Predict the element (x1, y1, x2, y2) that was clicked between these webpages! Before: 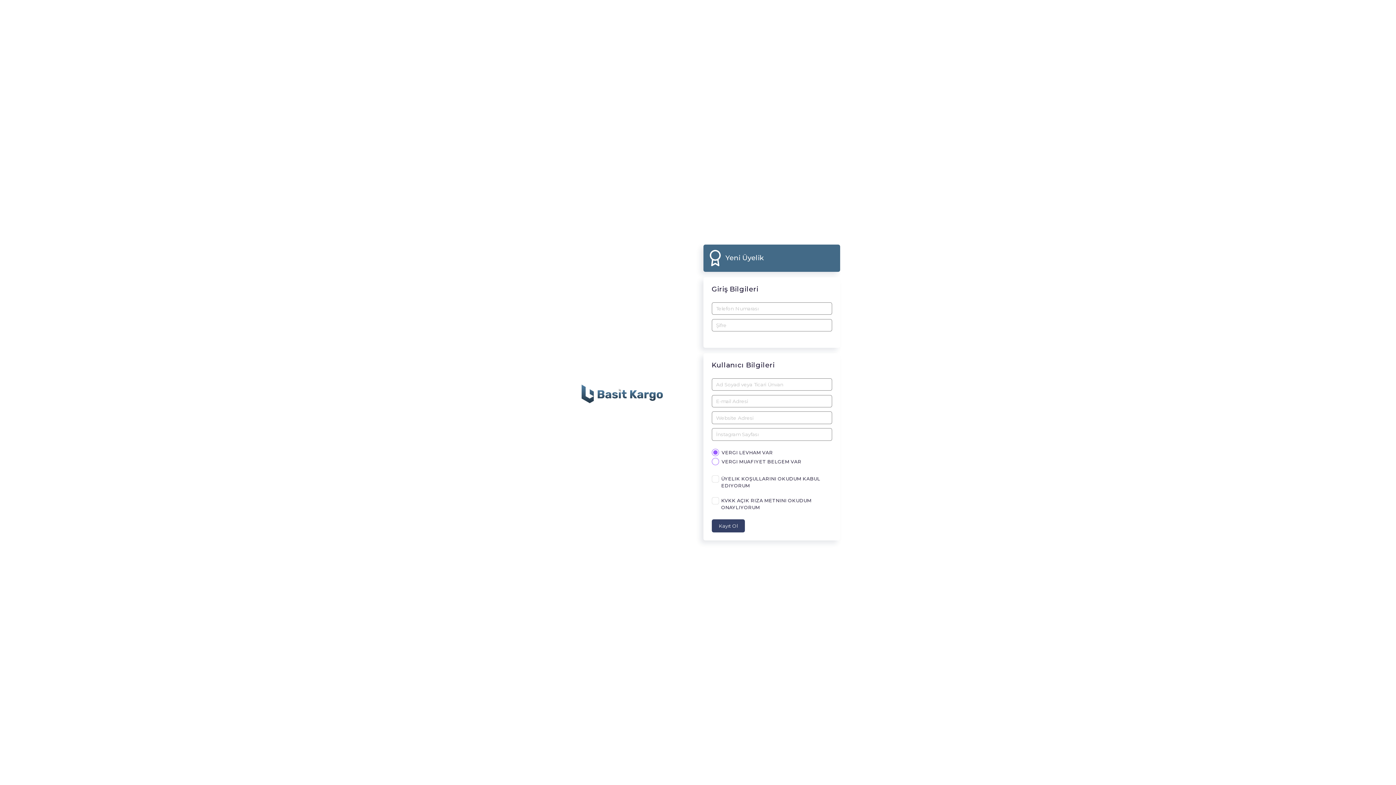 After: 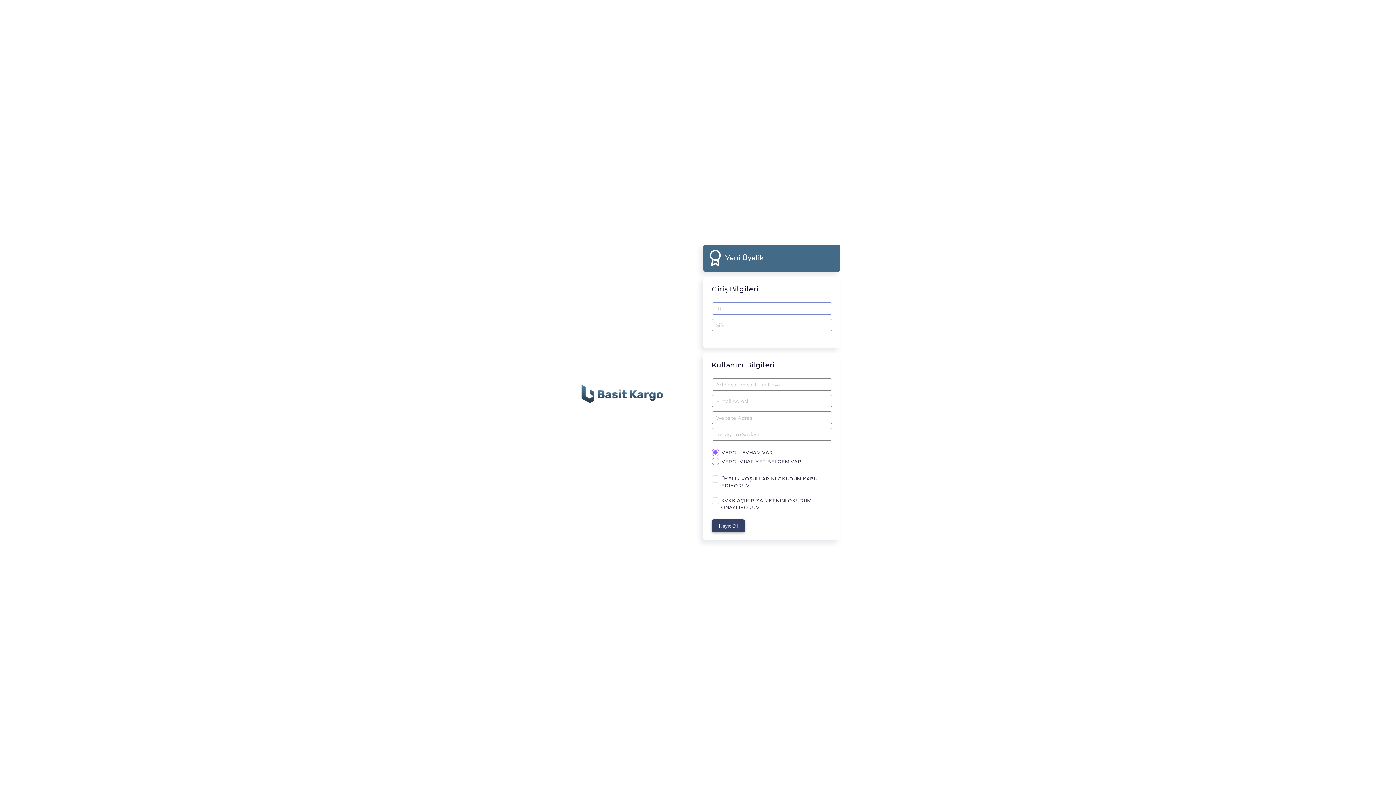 Action: bbox: (711, 519, 745, 532) label: Kayıt Ol